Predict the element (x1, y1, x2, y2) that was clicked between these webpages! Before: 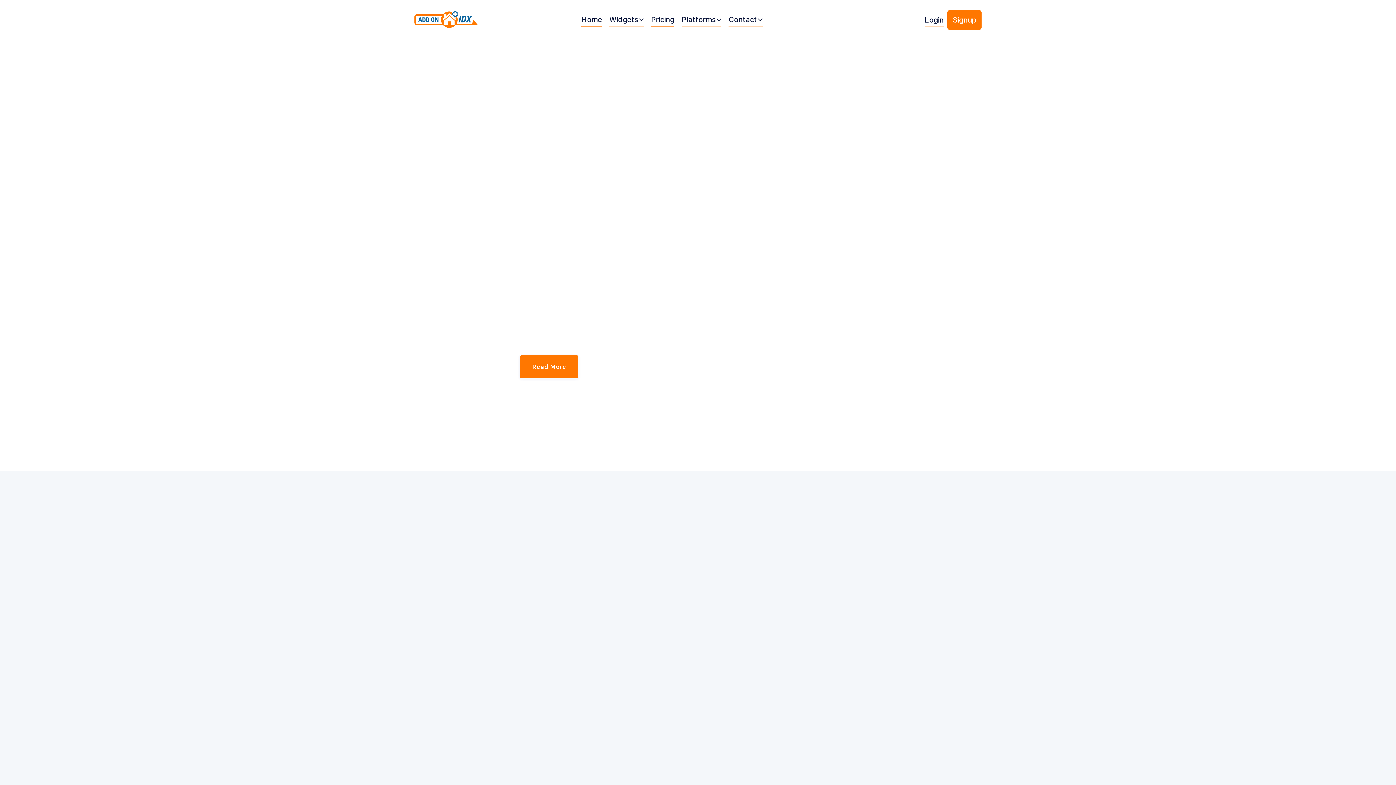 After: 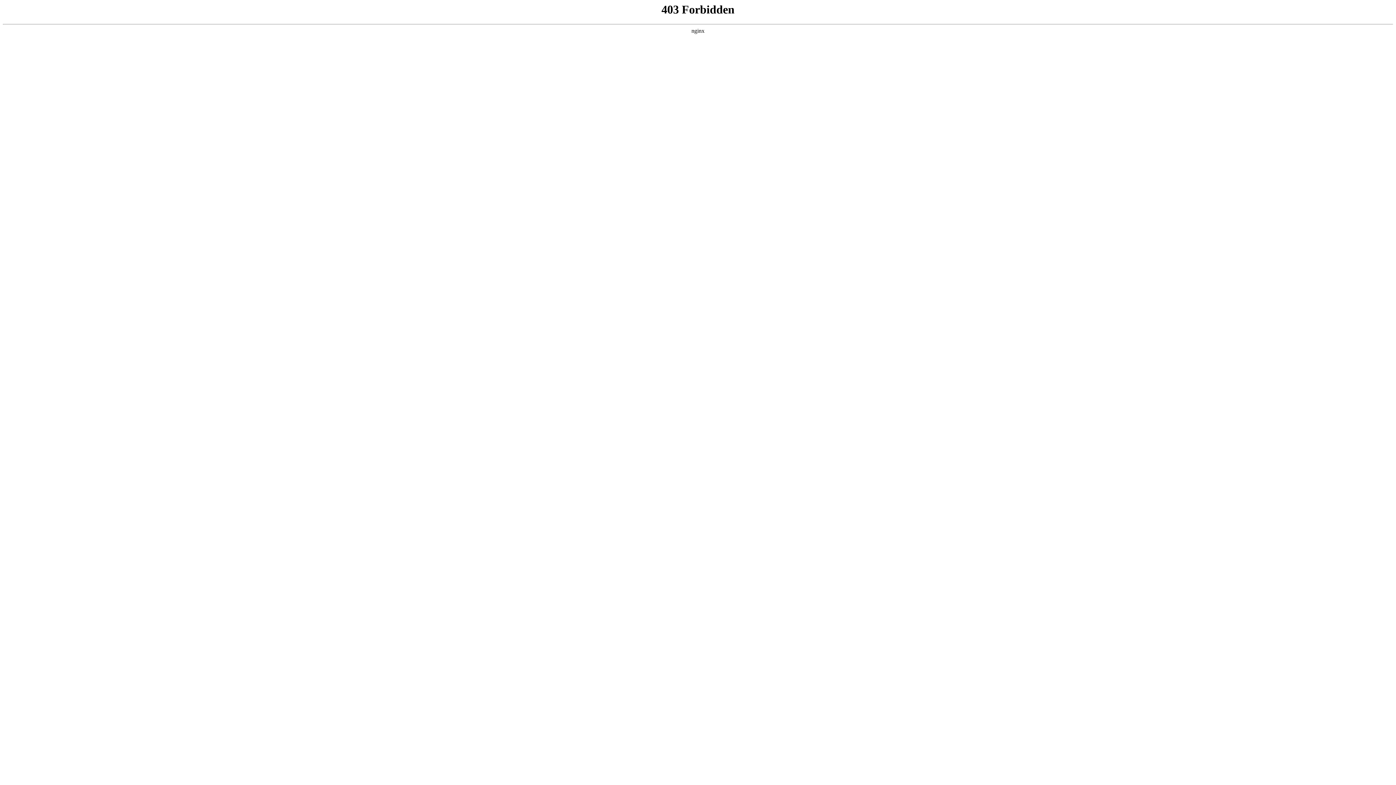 Action: label: Building Interoperable Web Components That Even Work With React bbox: (520, 336, 699, 343)